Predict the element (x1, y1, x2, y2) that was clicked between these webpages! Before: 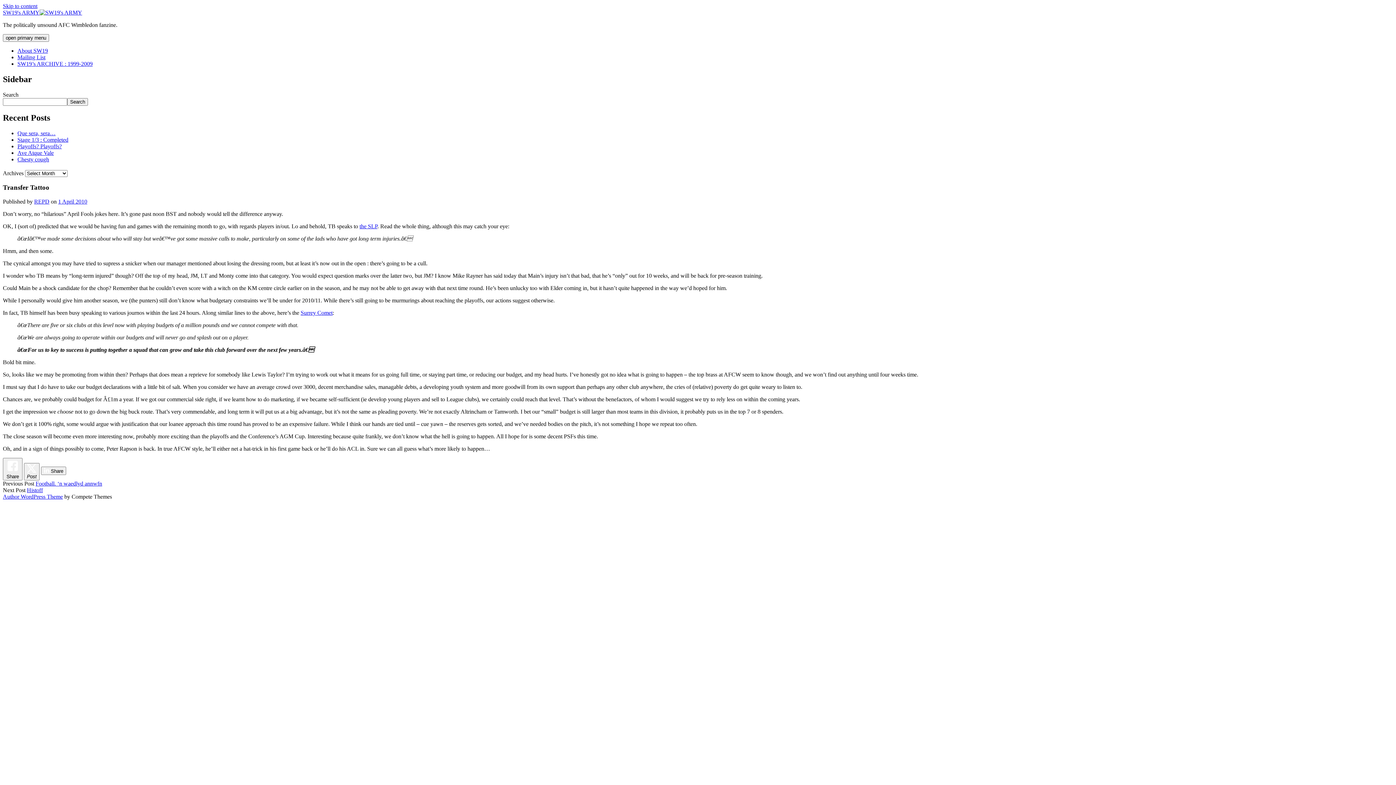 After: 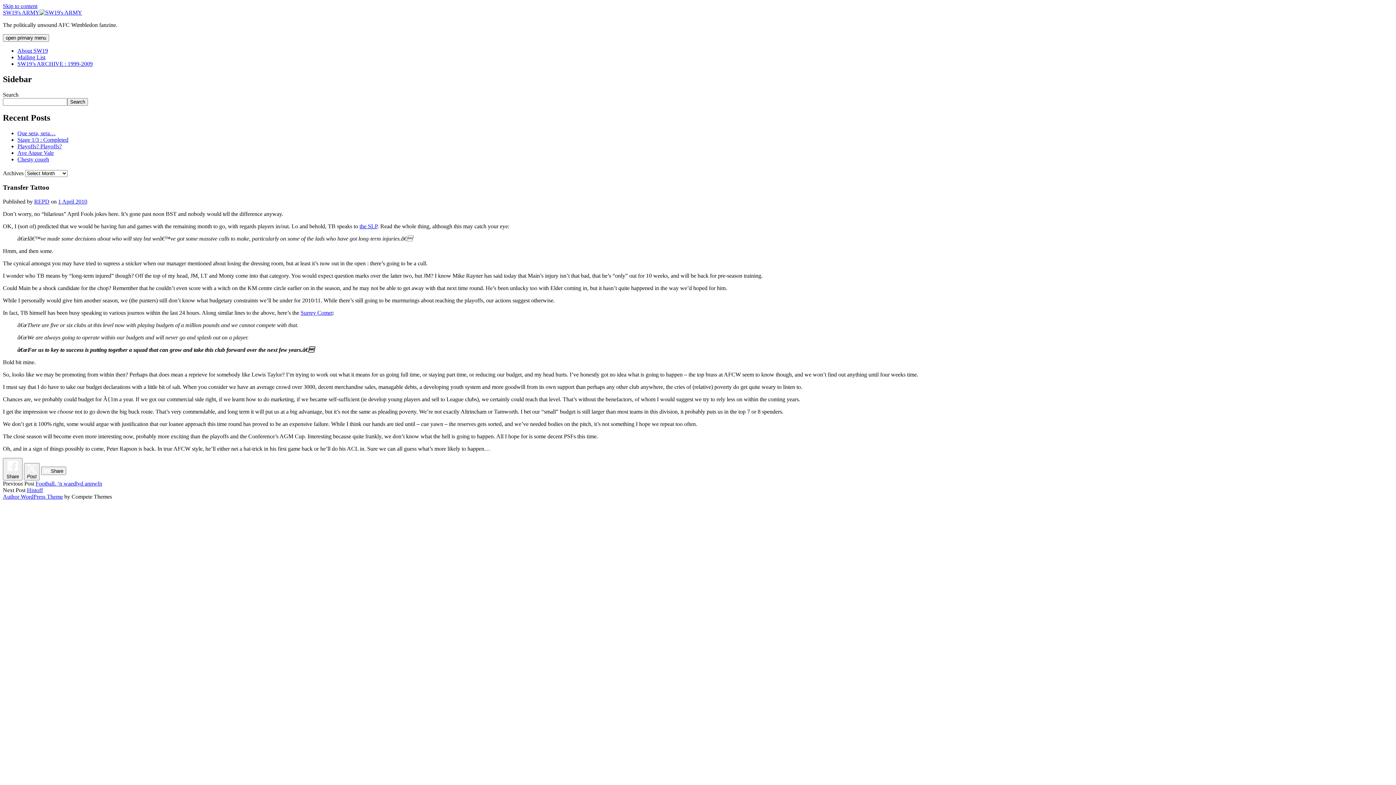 Action: bbox: (300, 309, 332, 315) label: Surrey Comet